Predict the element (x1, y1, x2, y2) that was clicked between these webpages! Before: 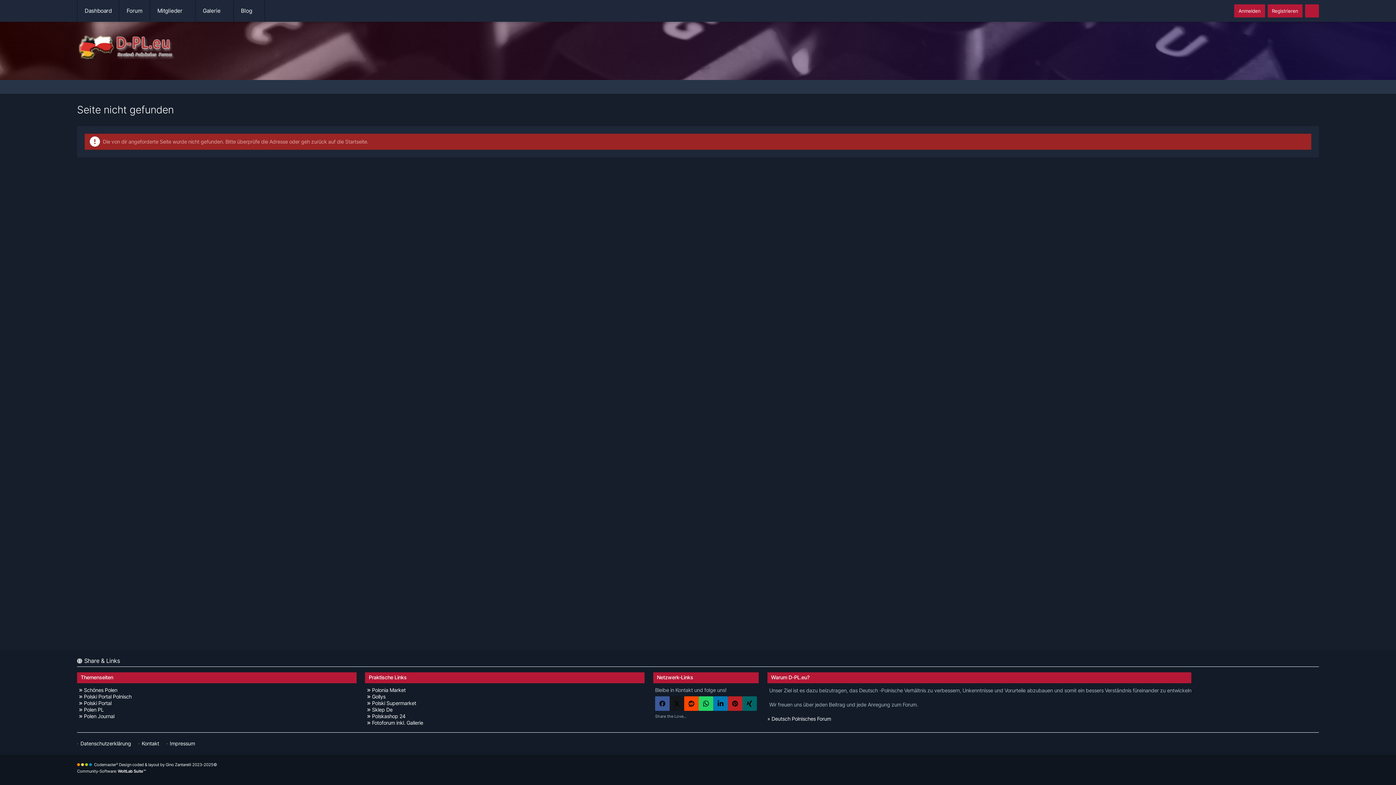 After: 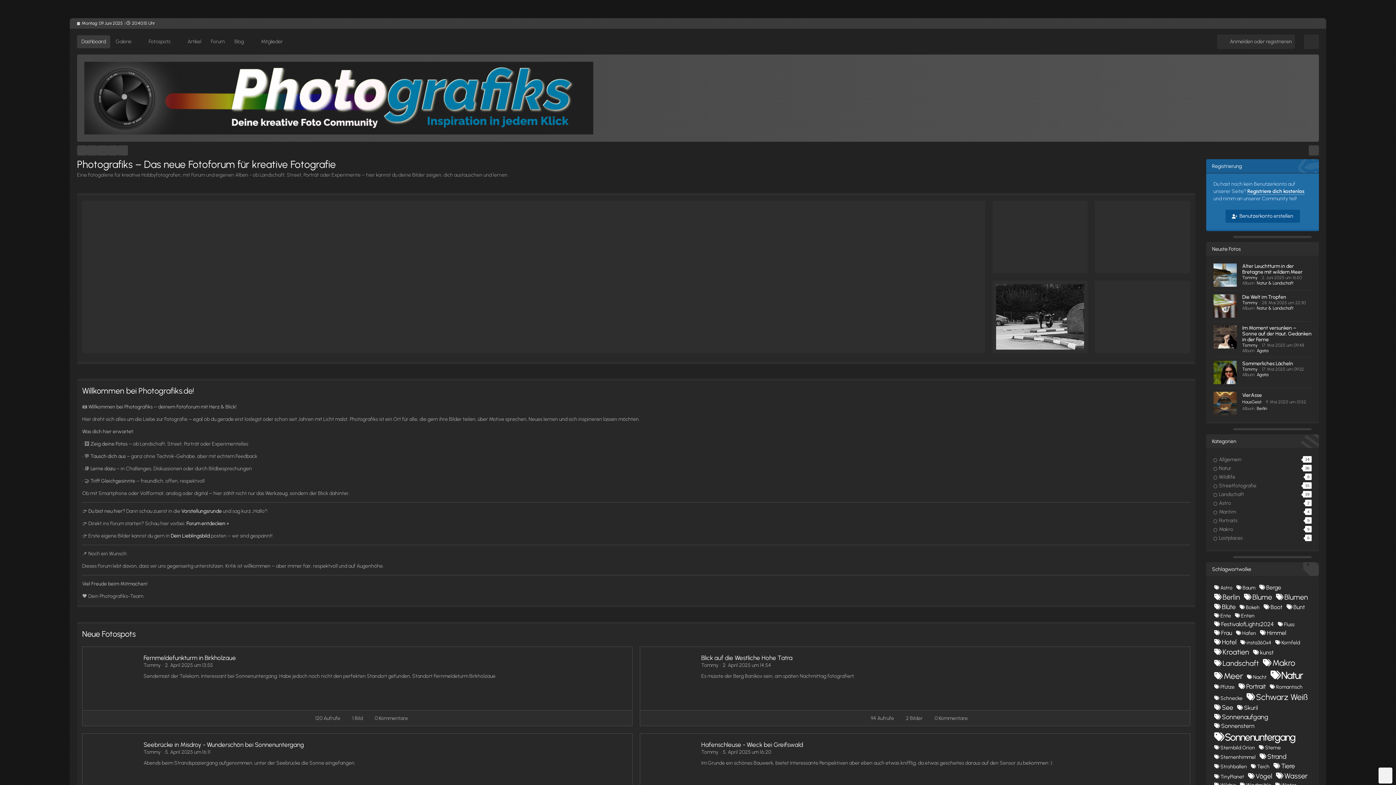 Action: label: Fotoforum inkl. Gallerie bbox: (367, 720, 423, 726)